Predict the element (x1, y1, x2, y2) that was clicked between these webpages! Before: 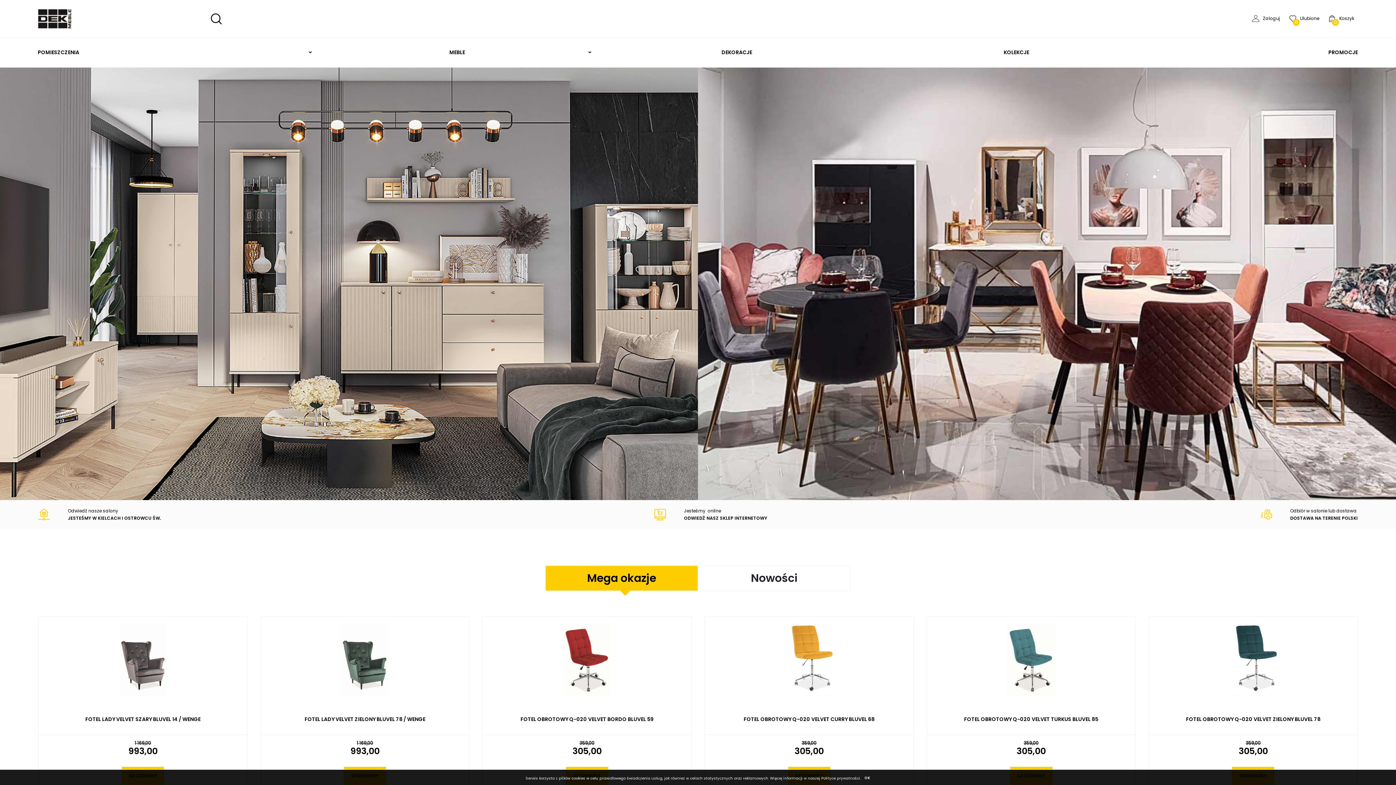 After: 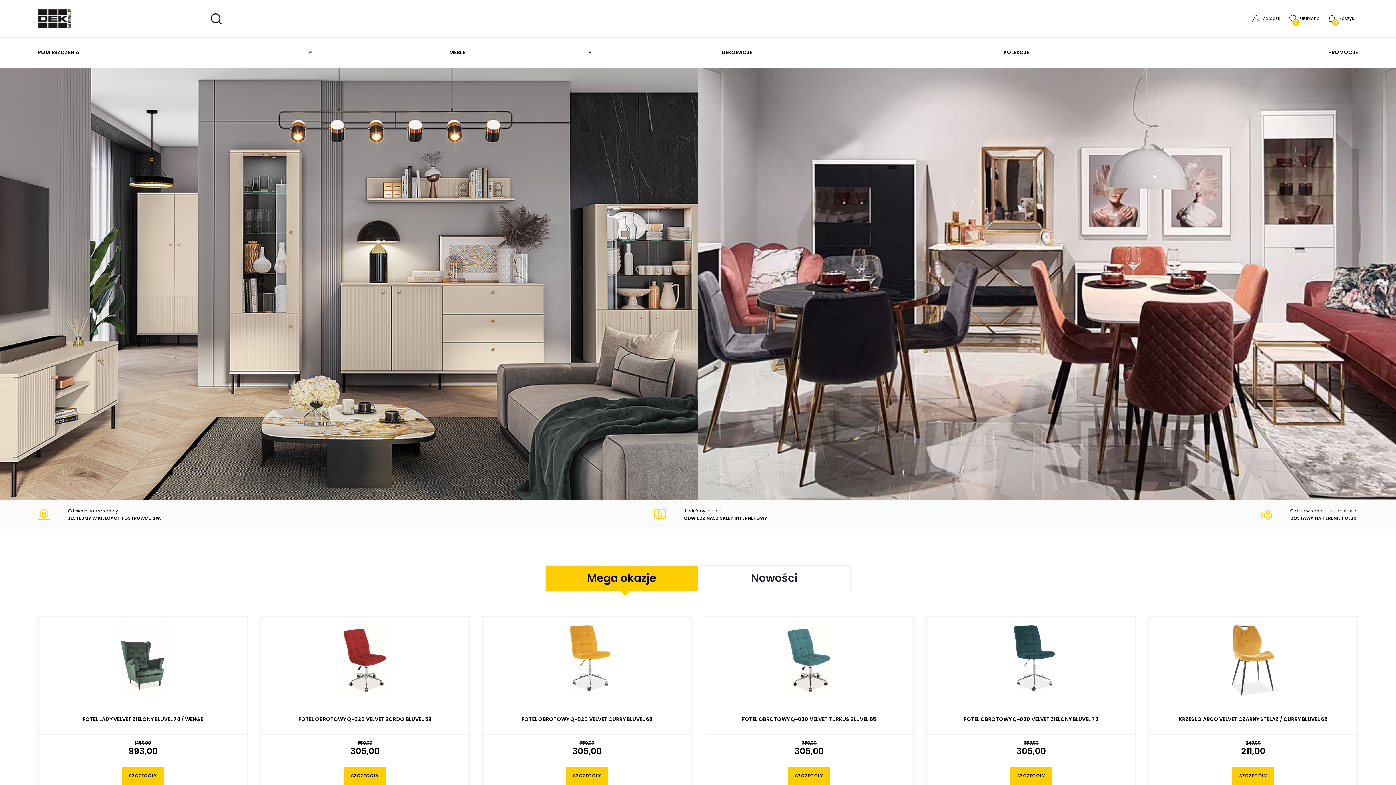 Action: label: 0
Ulubione bbox: (1285, 11, 1323, 25)